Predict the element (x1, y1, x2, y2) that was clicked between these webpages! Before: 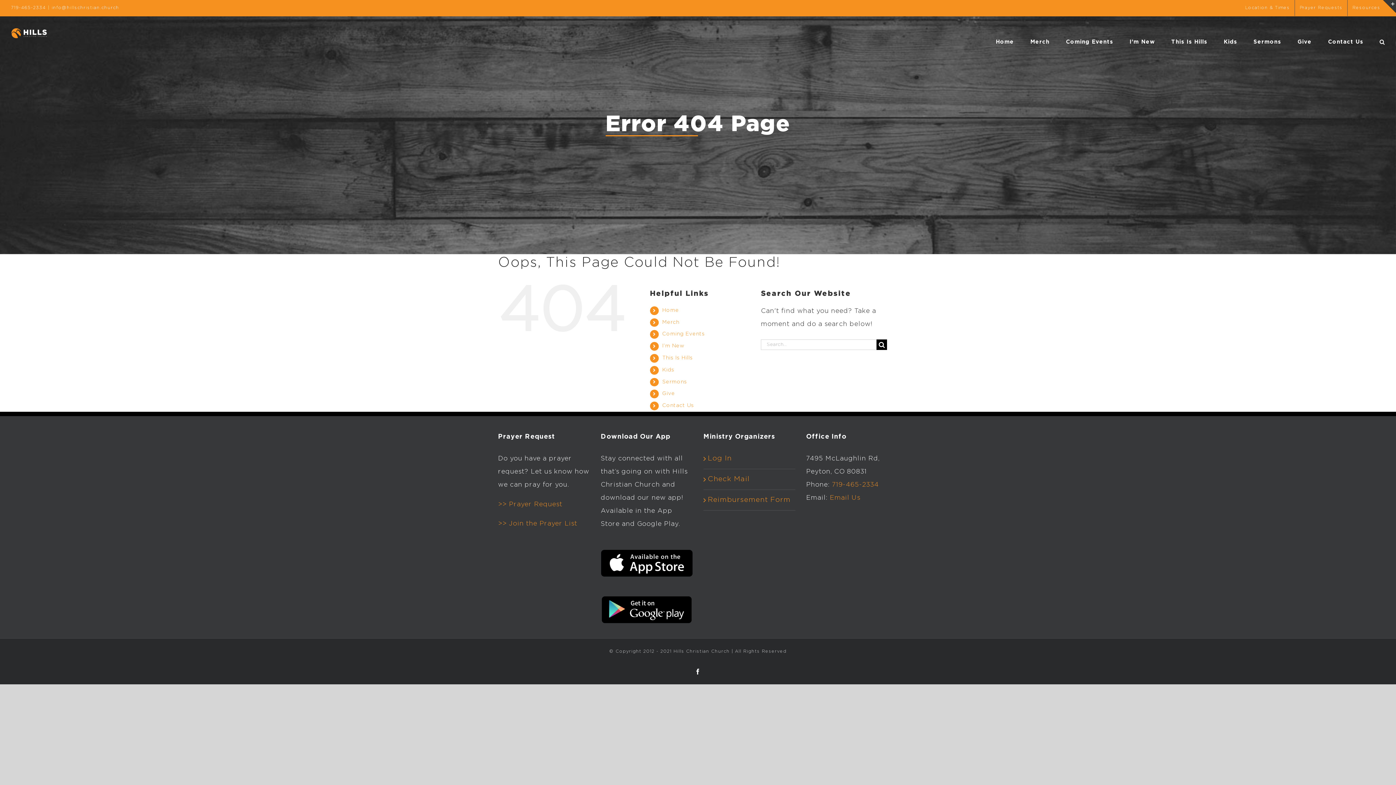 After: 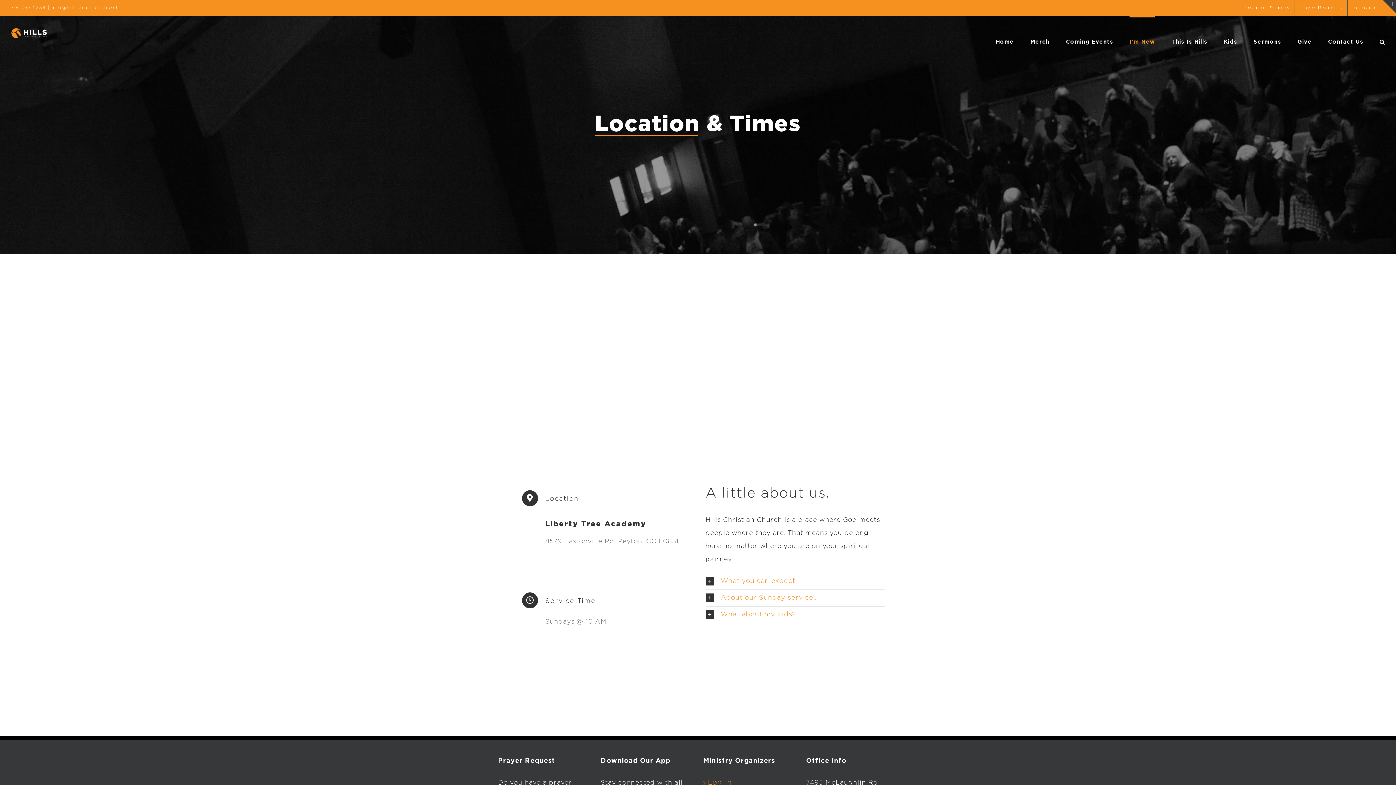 Action: label: Location & Times bbox: (1240, 0, 1294, 16)